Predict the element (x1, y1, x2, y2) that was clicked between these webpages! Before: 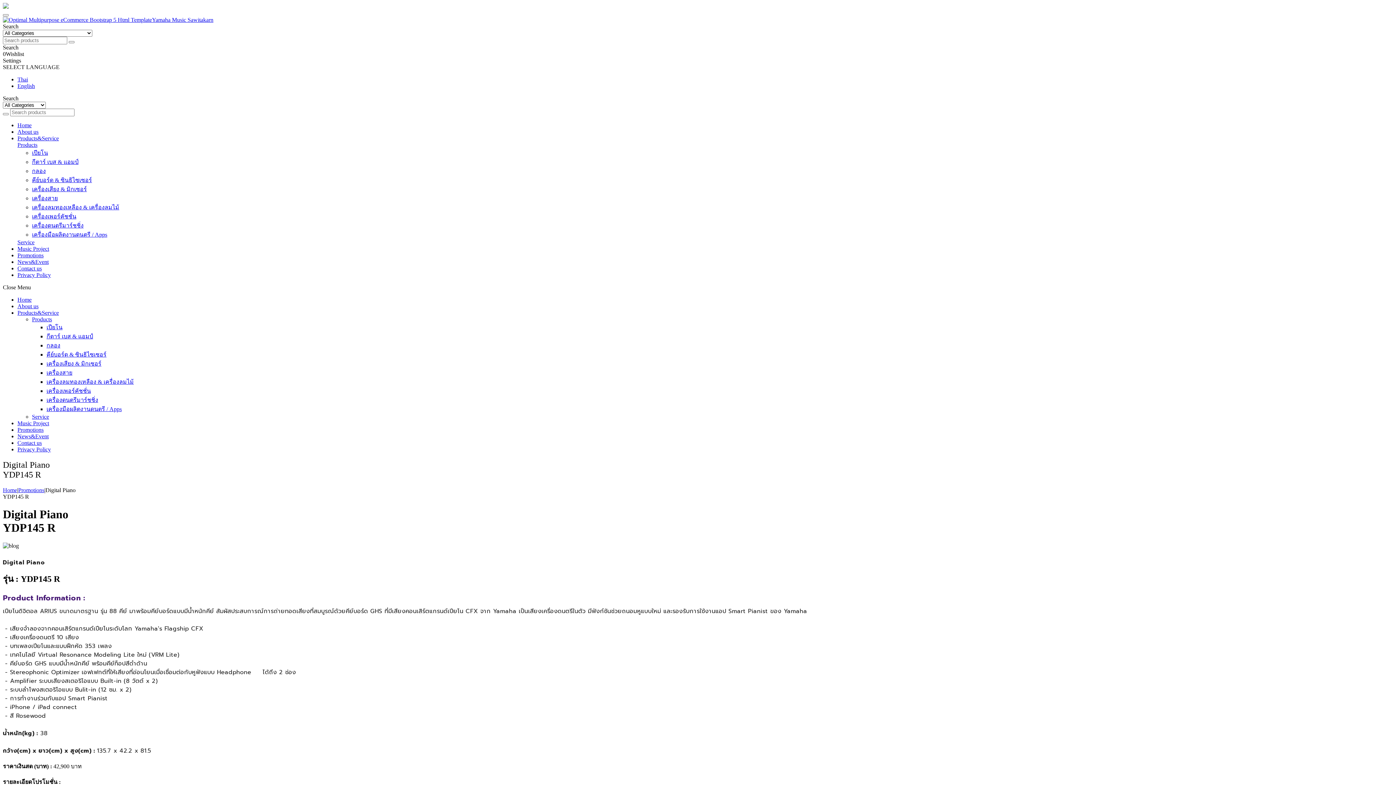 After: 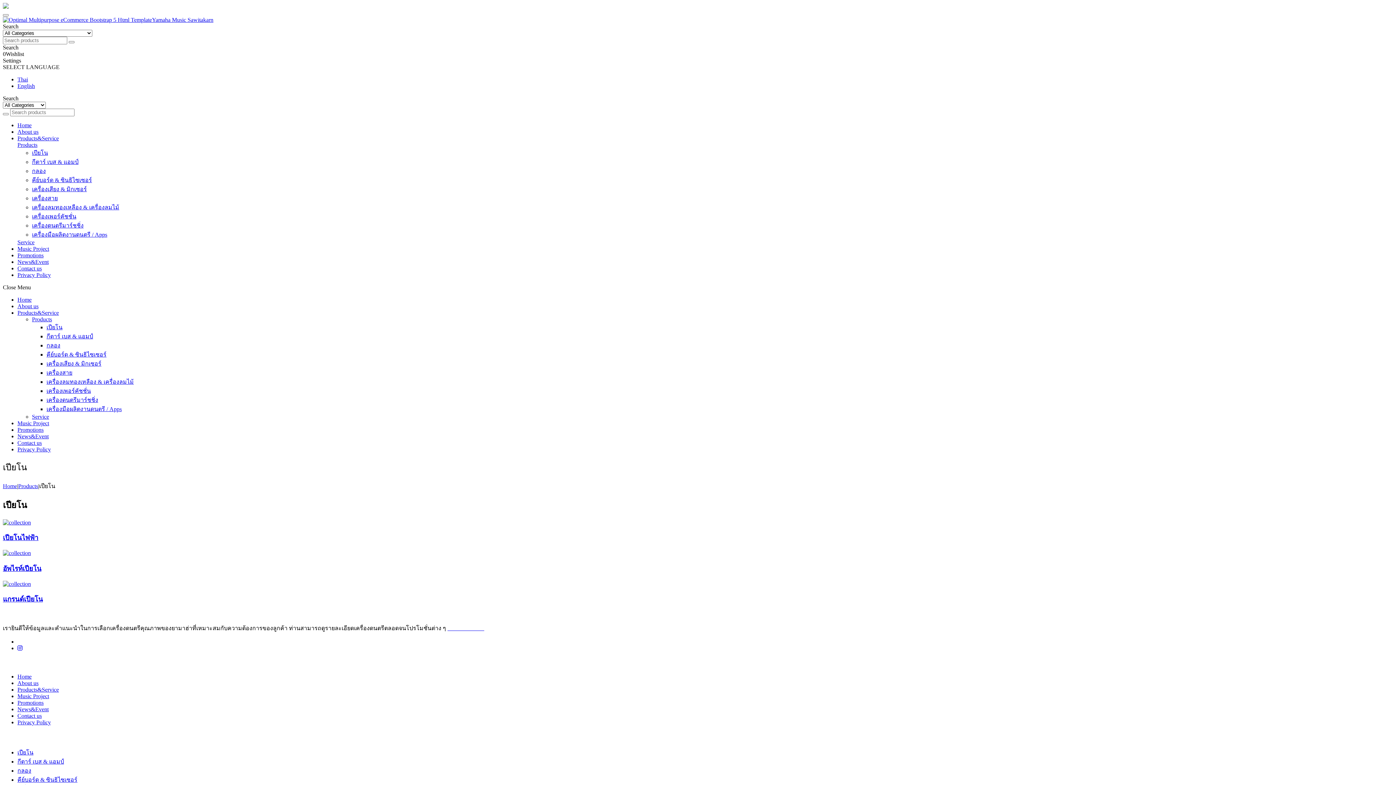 Action: label: เปียโน bbox: (46, 324, 62, 330)